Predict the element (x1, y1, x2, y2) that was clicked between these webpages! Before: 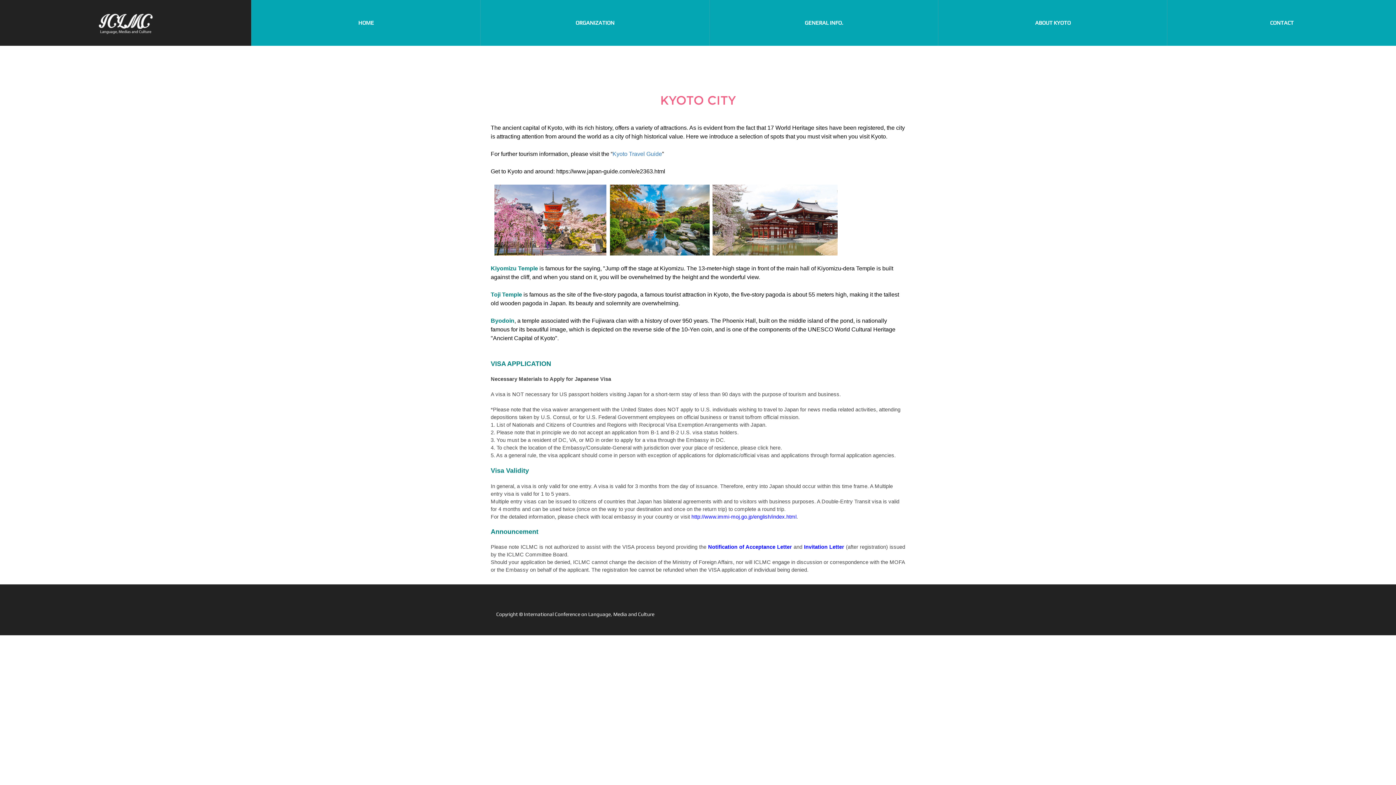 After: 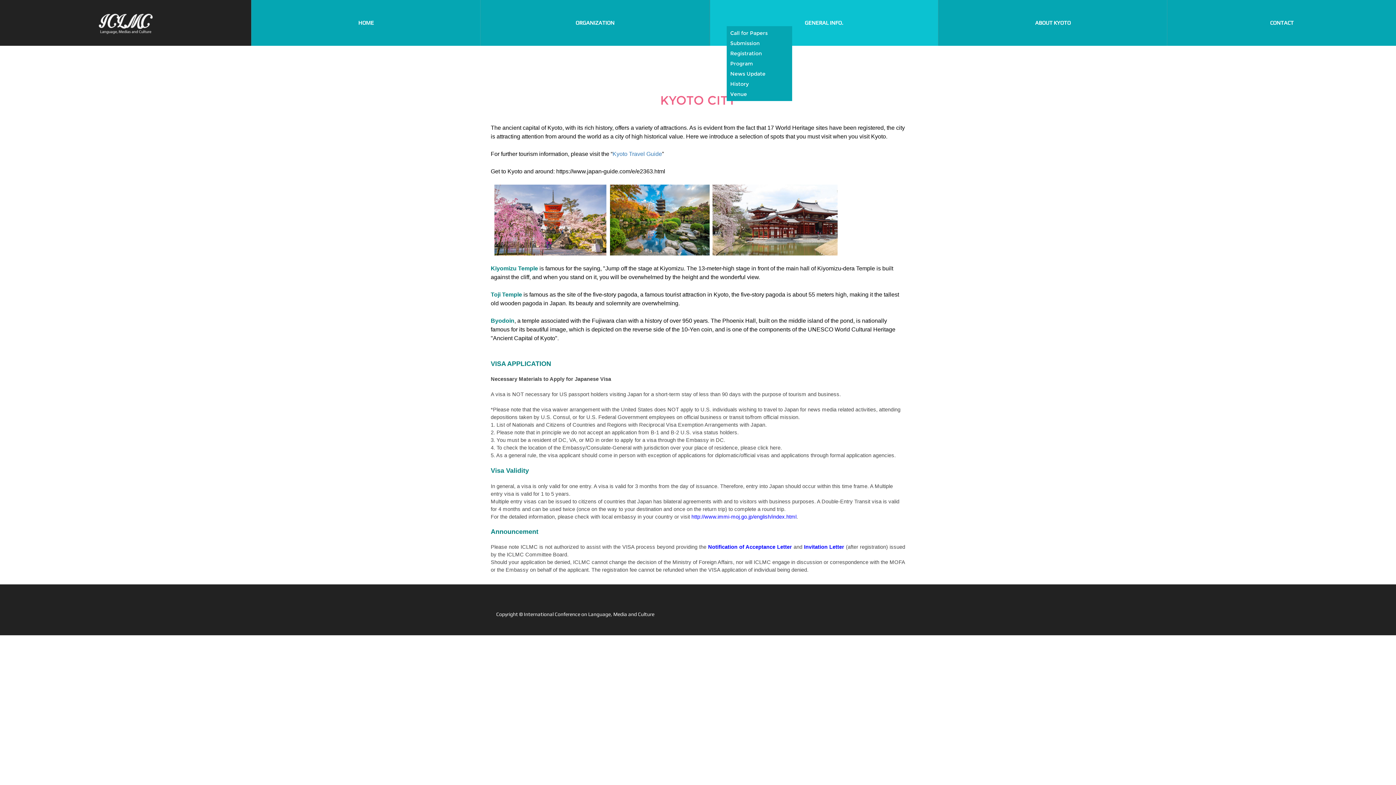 Action: bbox: (709, 0, 938, 45) label: GENERAL INFO.